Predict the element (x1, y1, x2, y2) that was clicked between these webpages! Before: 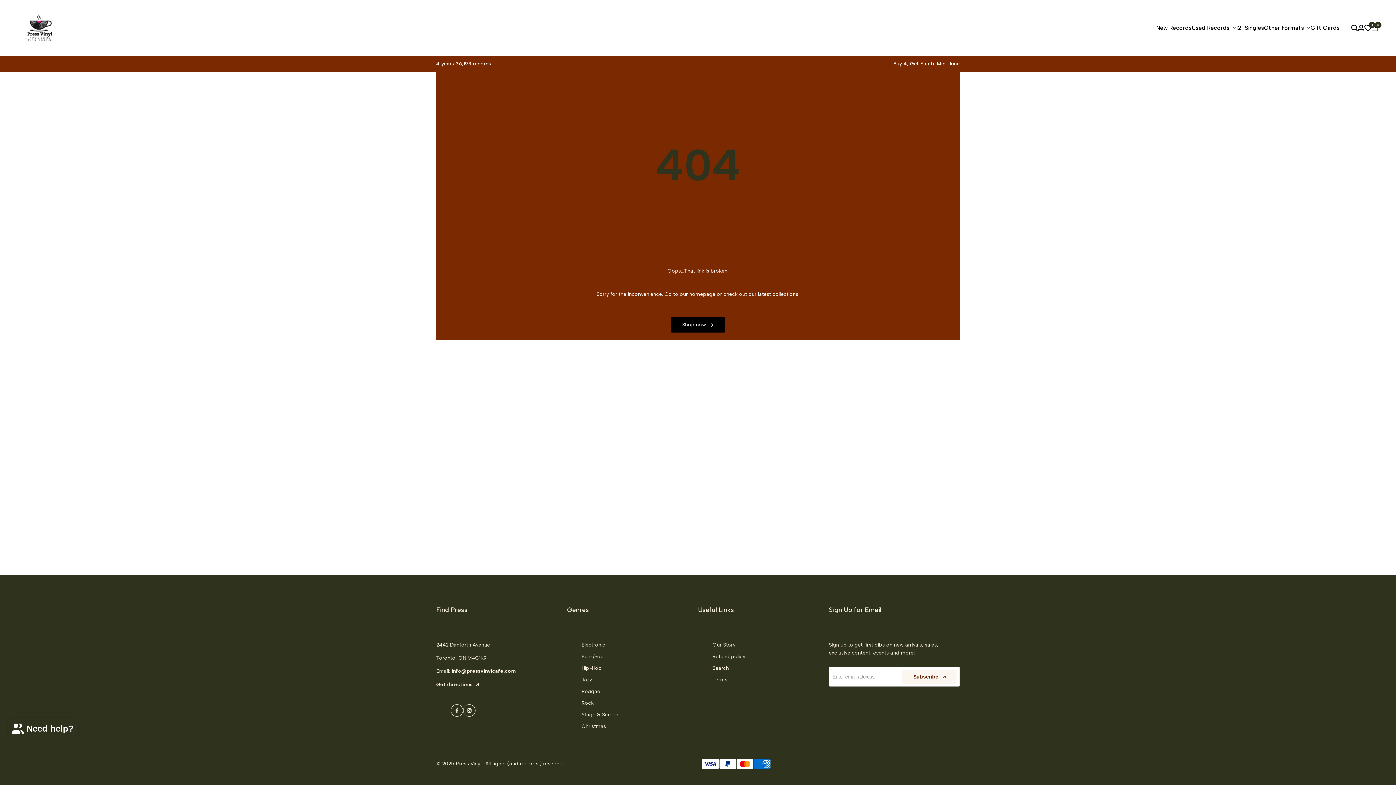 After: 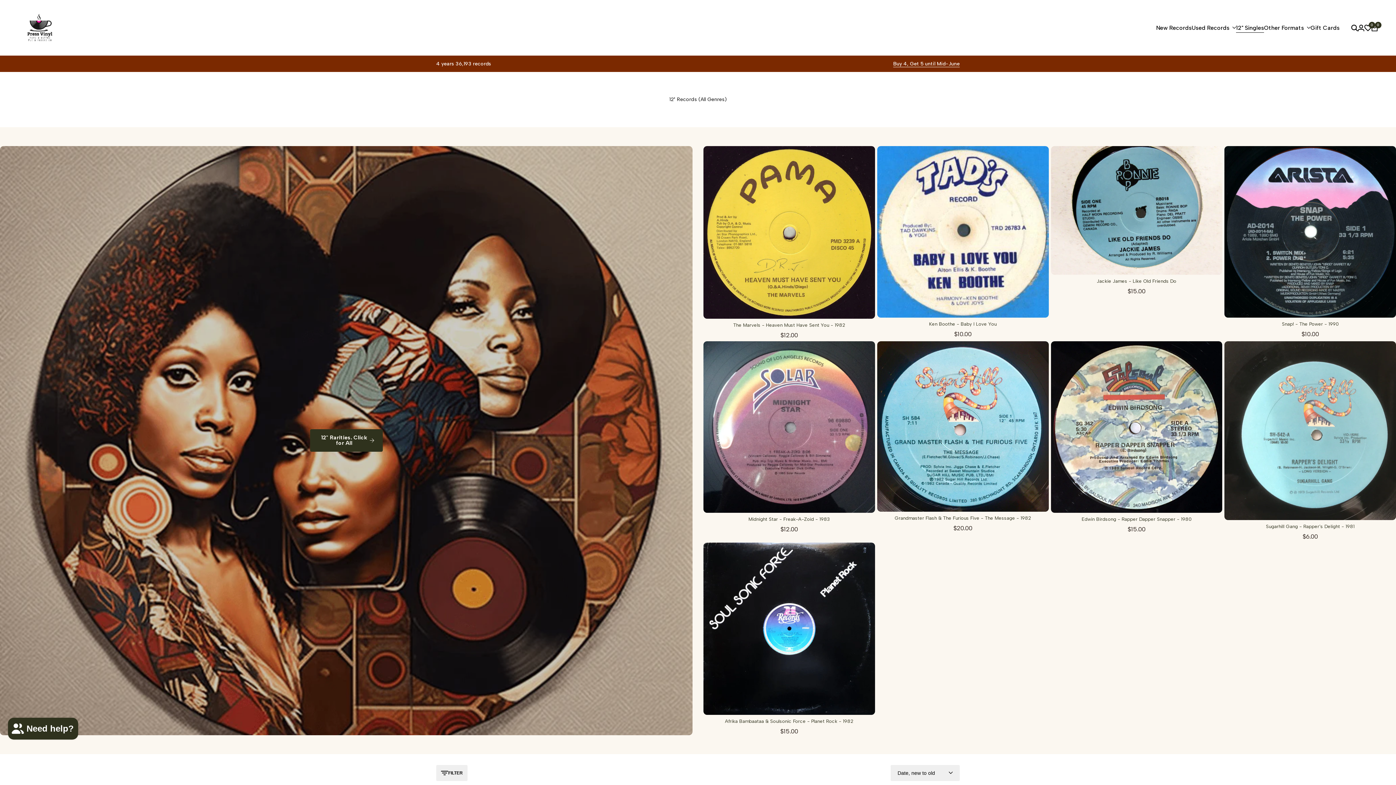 Action: label: 12" Singles bbox: (1236, 24, 1264, 31)